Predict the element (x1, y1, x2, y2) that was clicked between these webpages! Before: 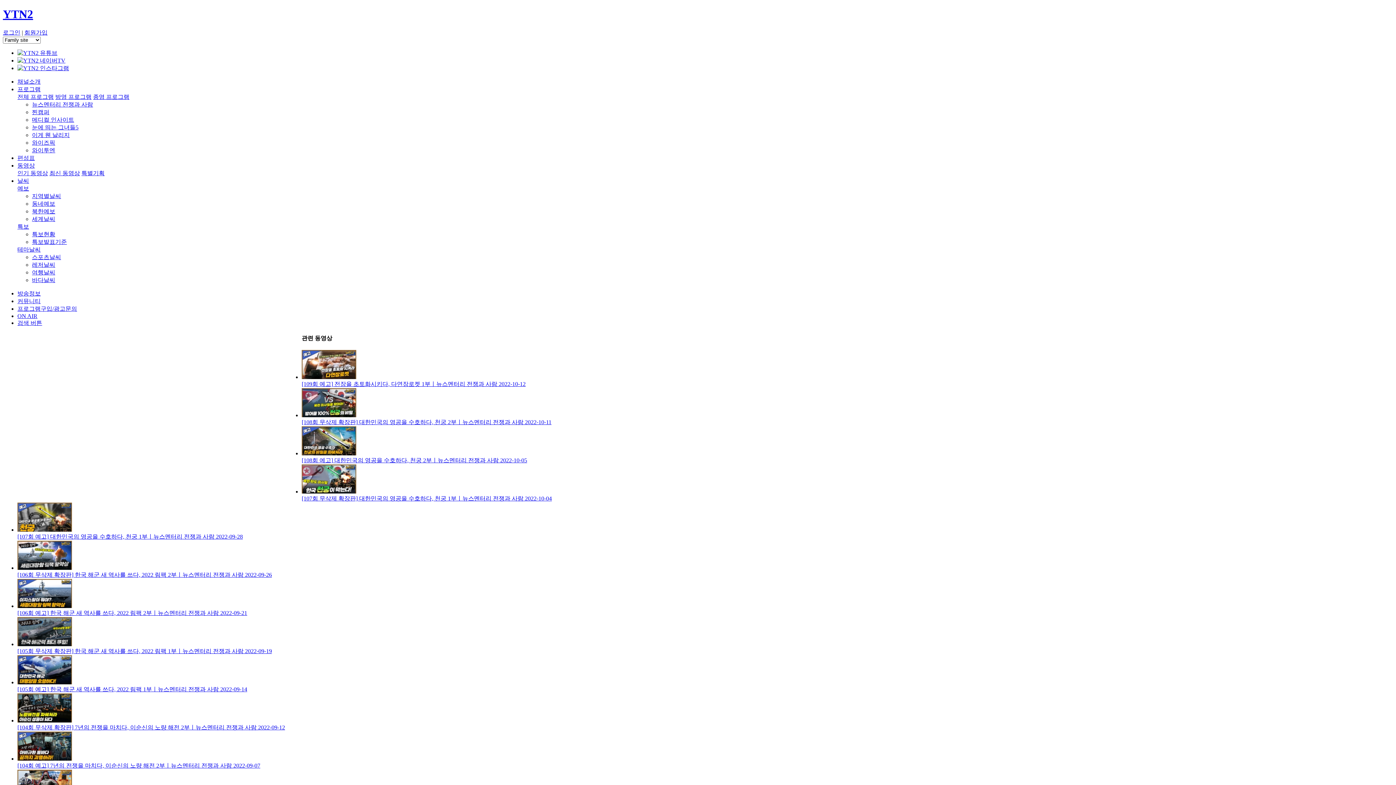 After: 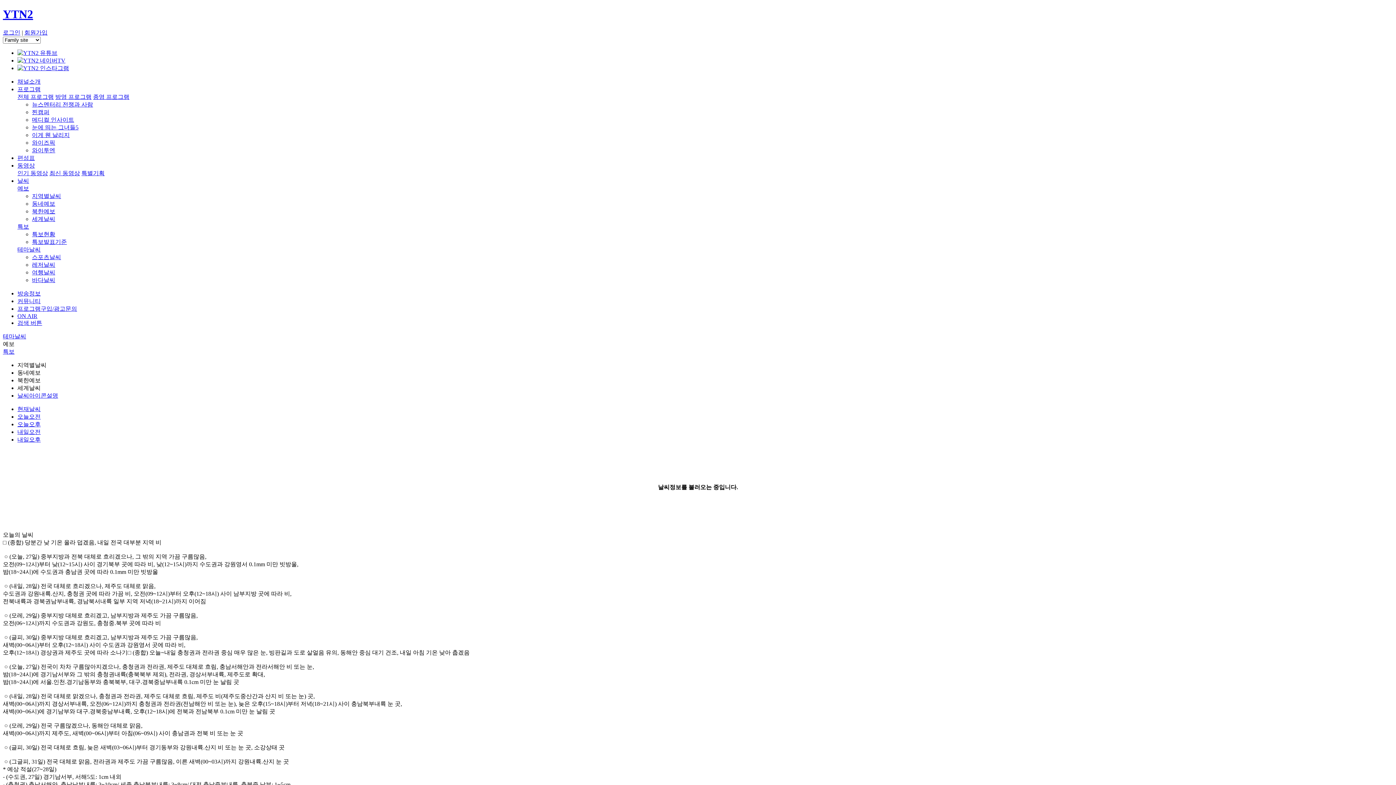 Action: bbox: (17, 177, 29, 183) label: 날씨